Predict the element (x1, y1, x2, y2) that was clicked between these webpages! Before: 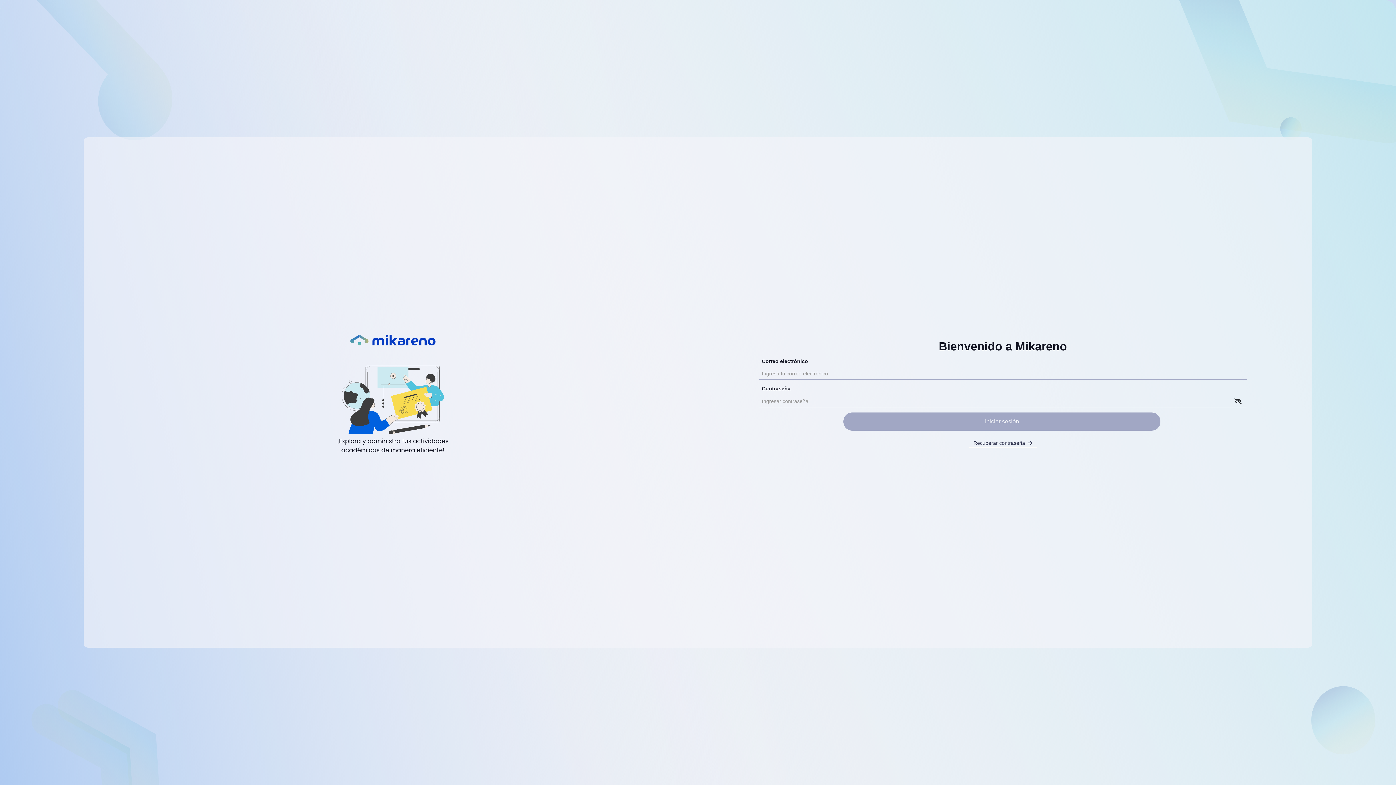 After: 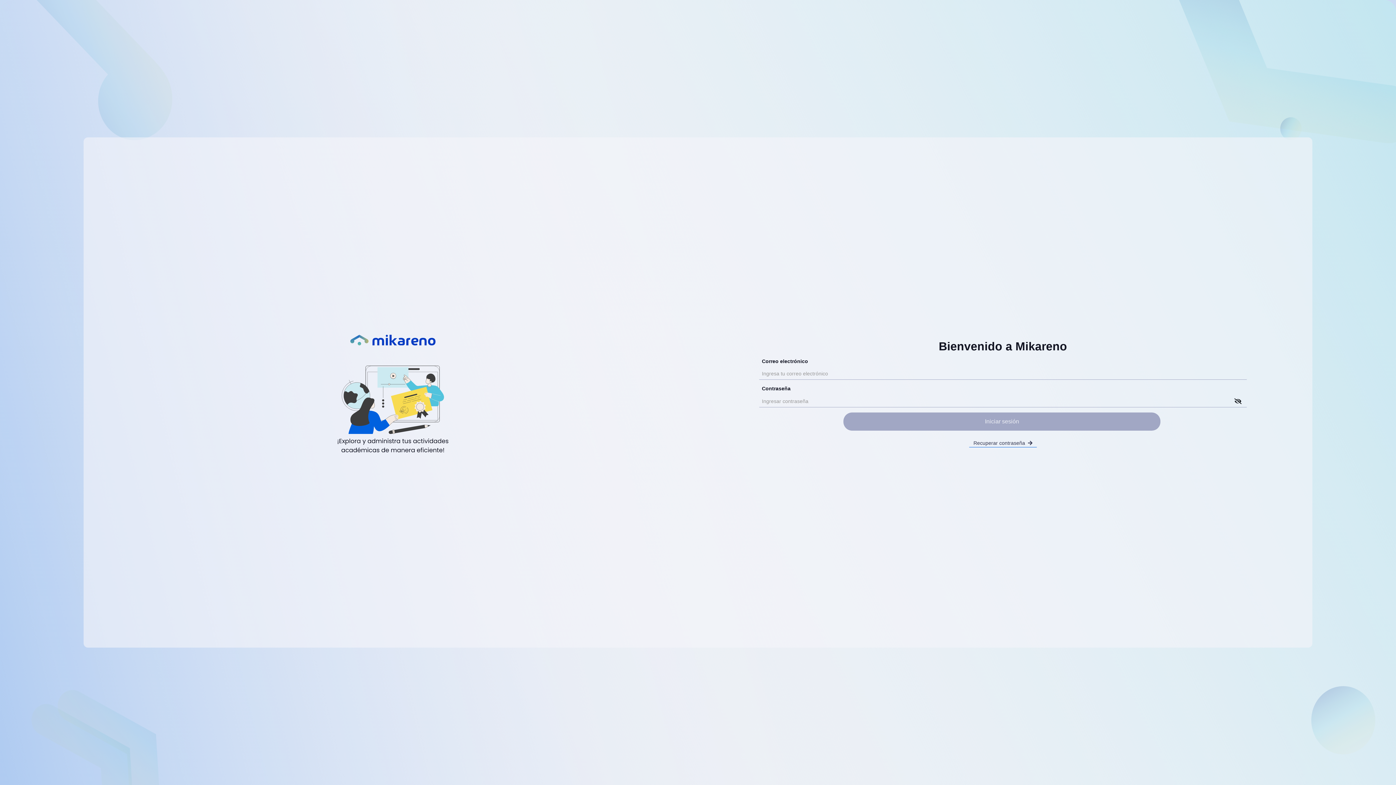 Action: label: Iniciar sesión bbox: (843, 412, 1160, 430)